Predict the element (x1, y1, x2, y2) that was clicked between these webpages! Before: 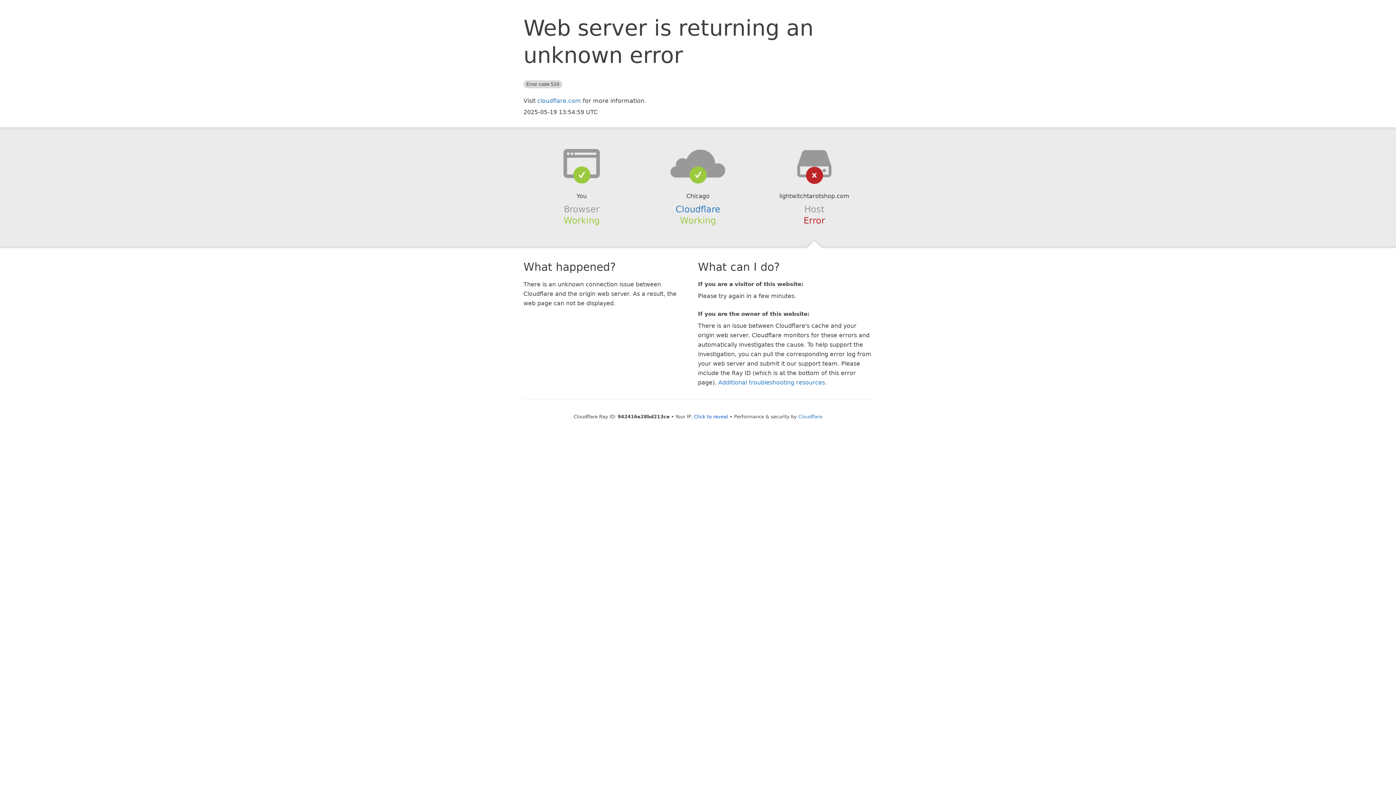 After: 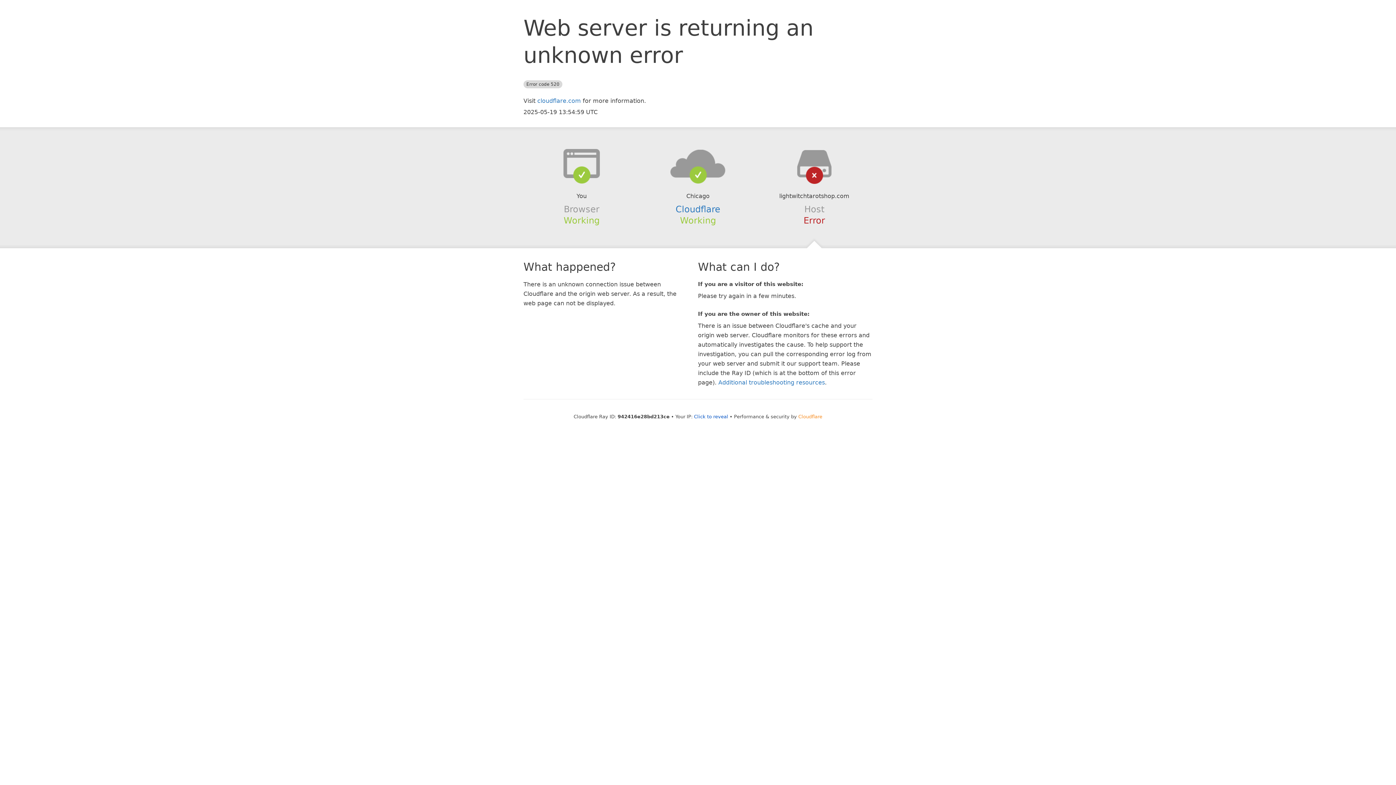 Action: label: Cloudflare bbox: (798, 414, 822, 419)